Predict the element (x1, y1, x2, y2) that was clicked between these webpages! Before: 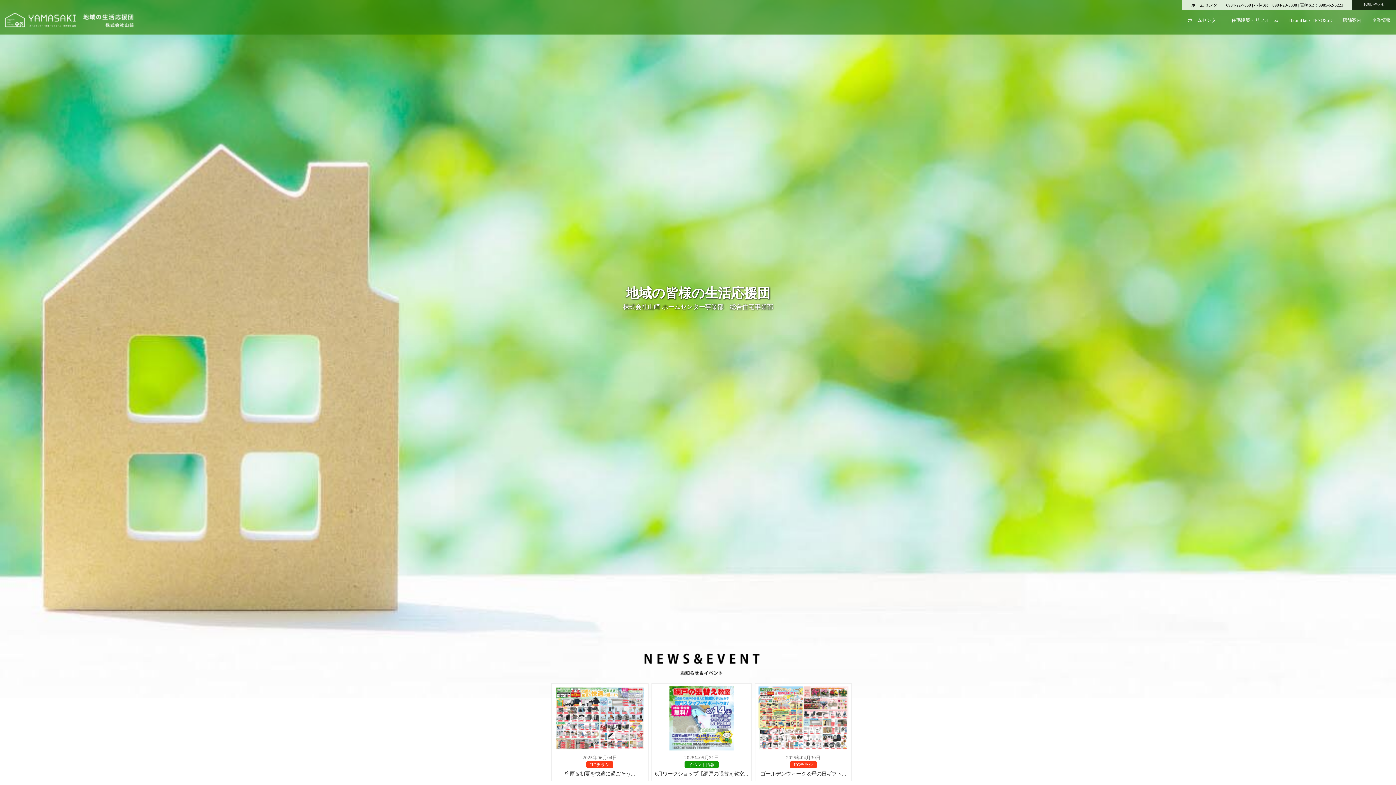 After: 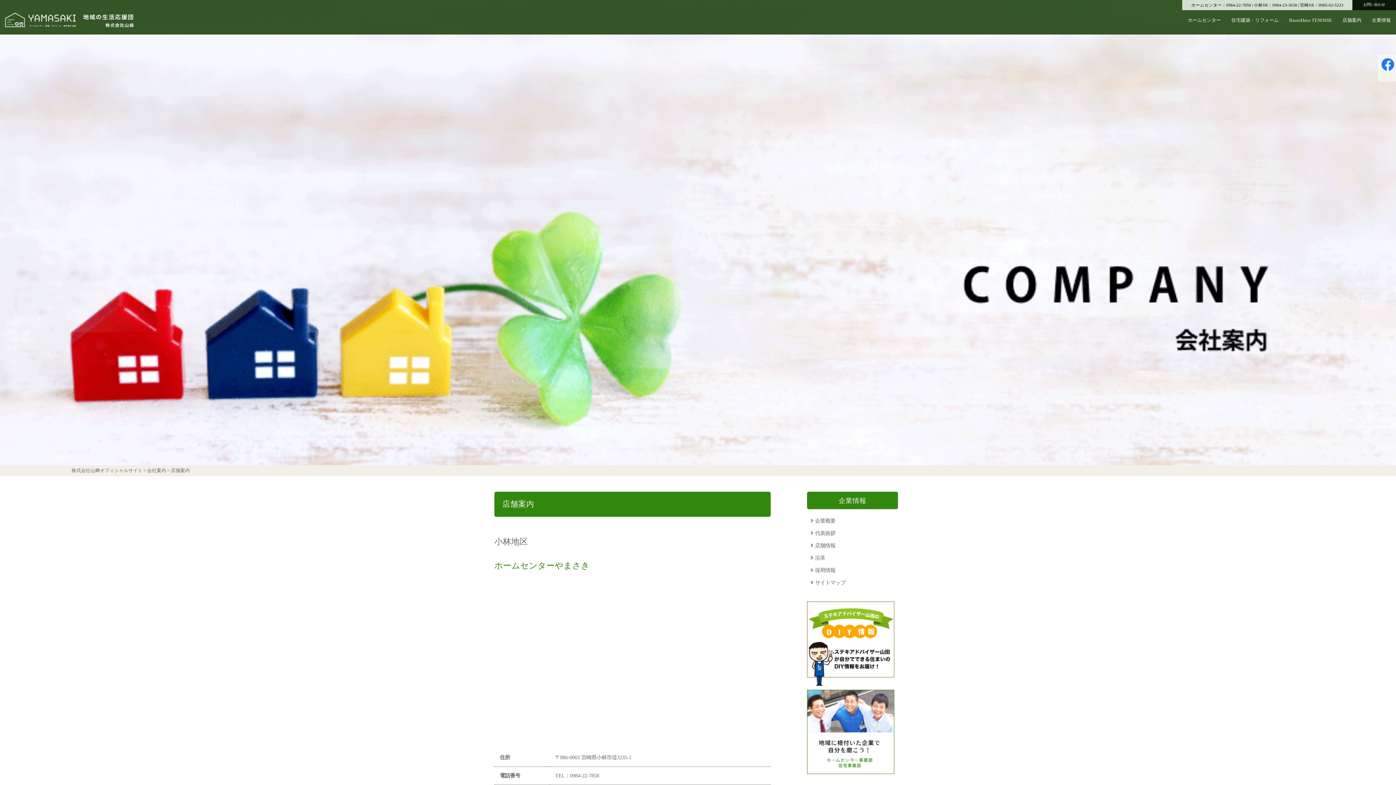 Action: bbox: (1342, 17, 1361, 22) label: 店舗案内